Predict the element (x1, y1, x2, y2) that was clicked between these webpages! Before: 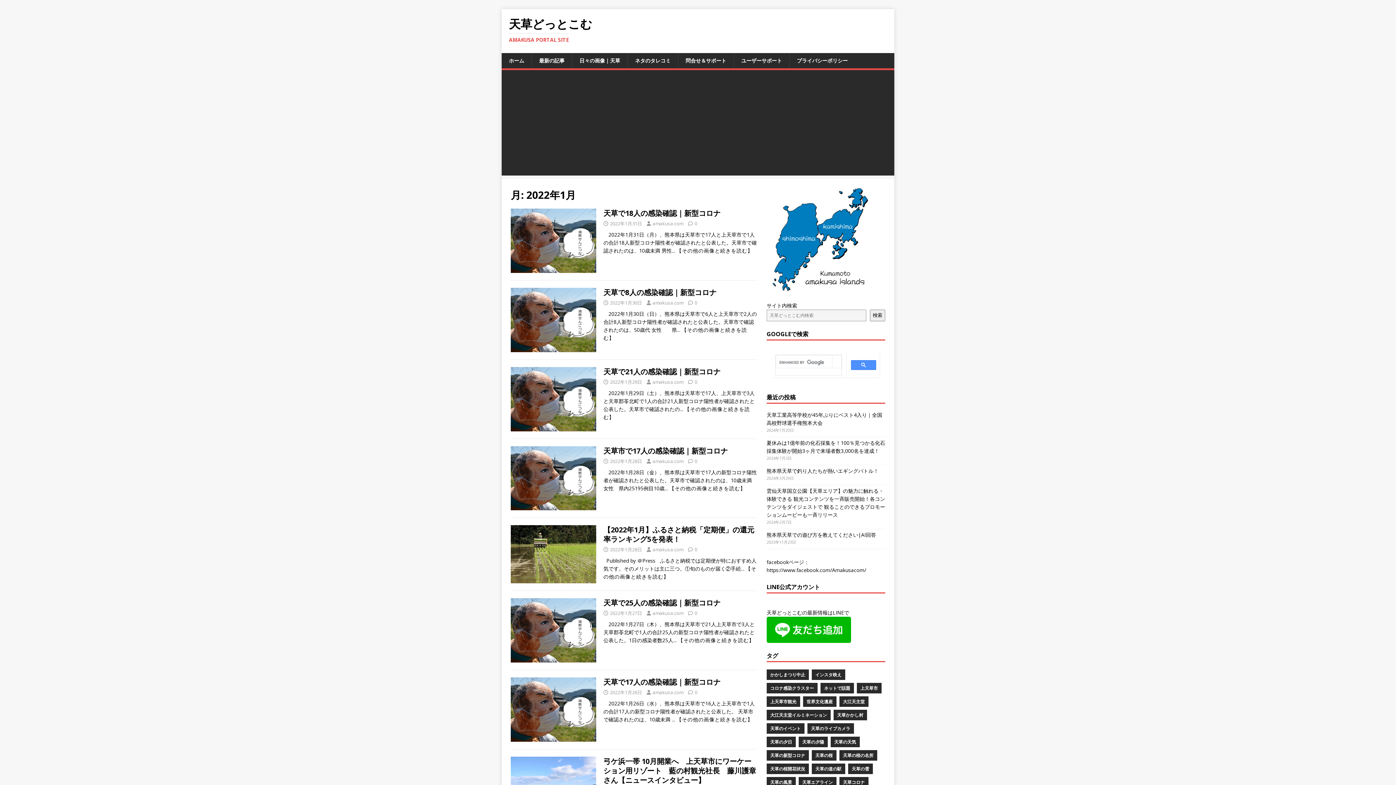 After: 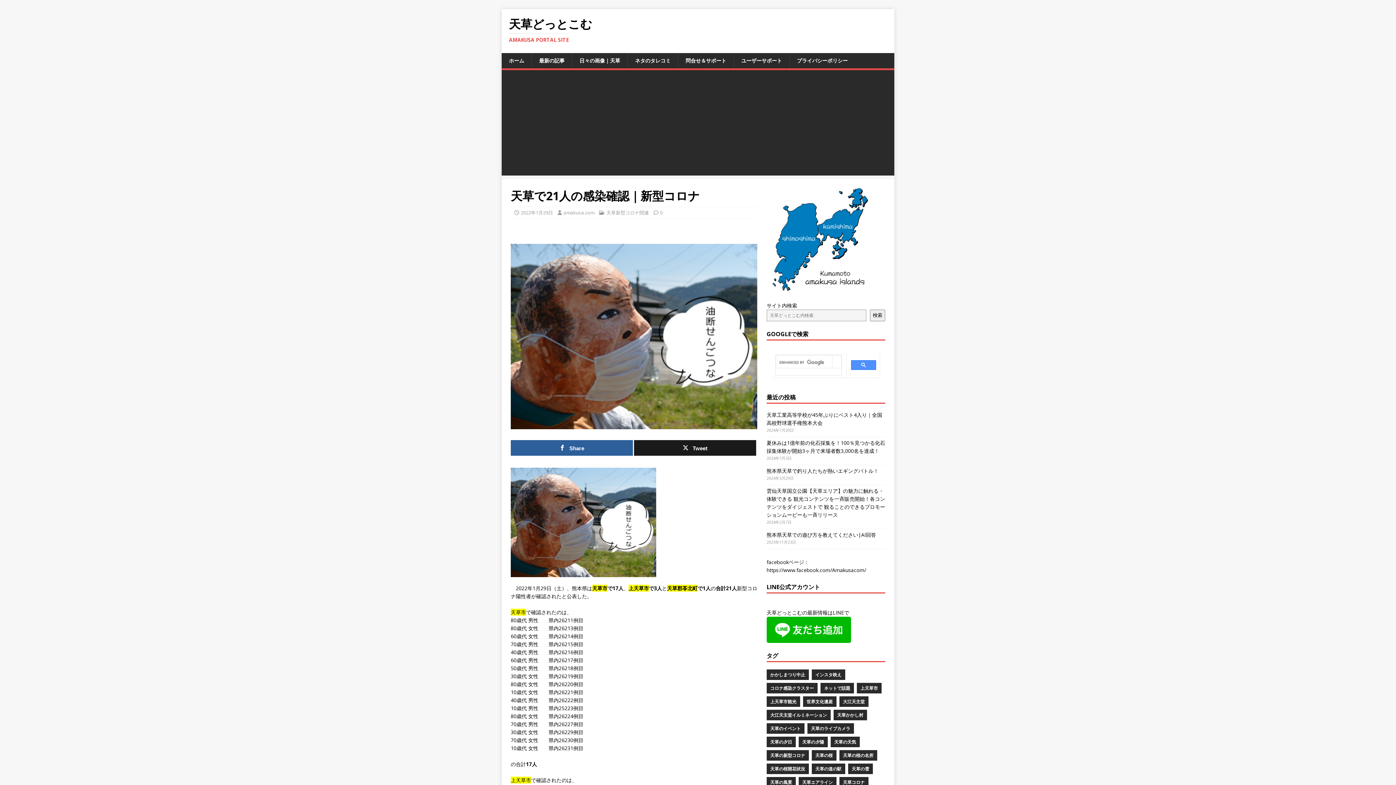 Action: bbox: (603, 366, 720, 376) label: 天草で21人の感染確認｜新型コロナ